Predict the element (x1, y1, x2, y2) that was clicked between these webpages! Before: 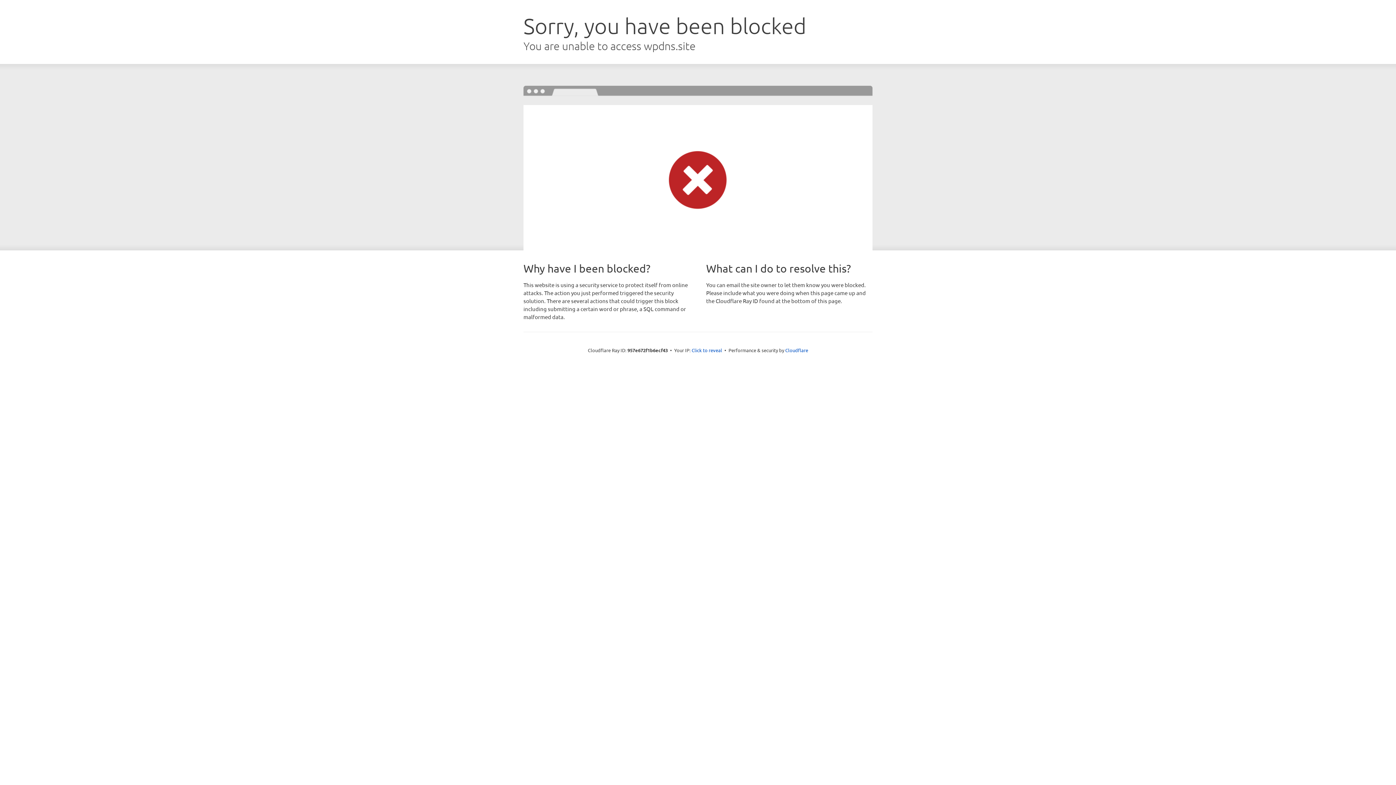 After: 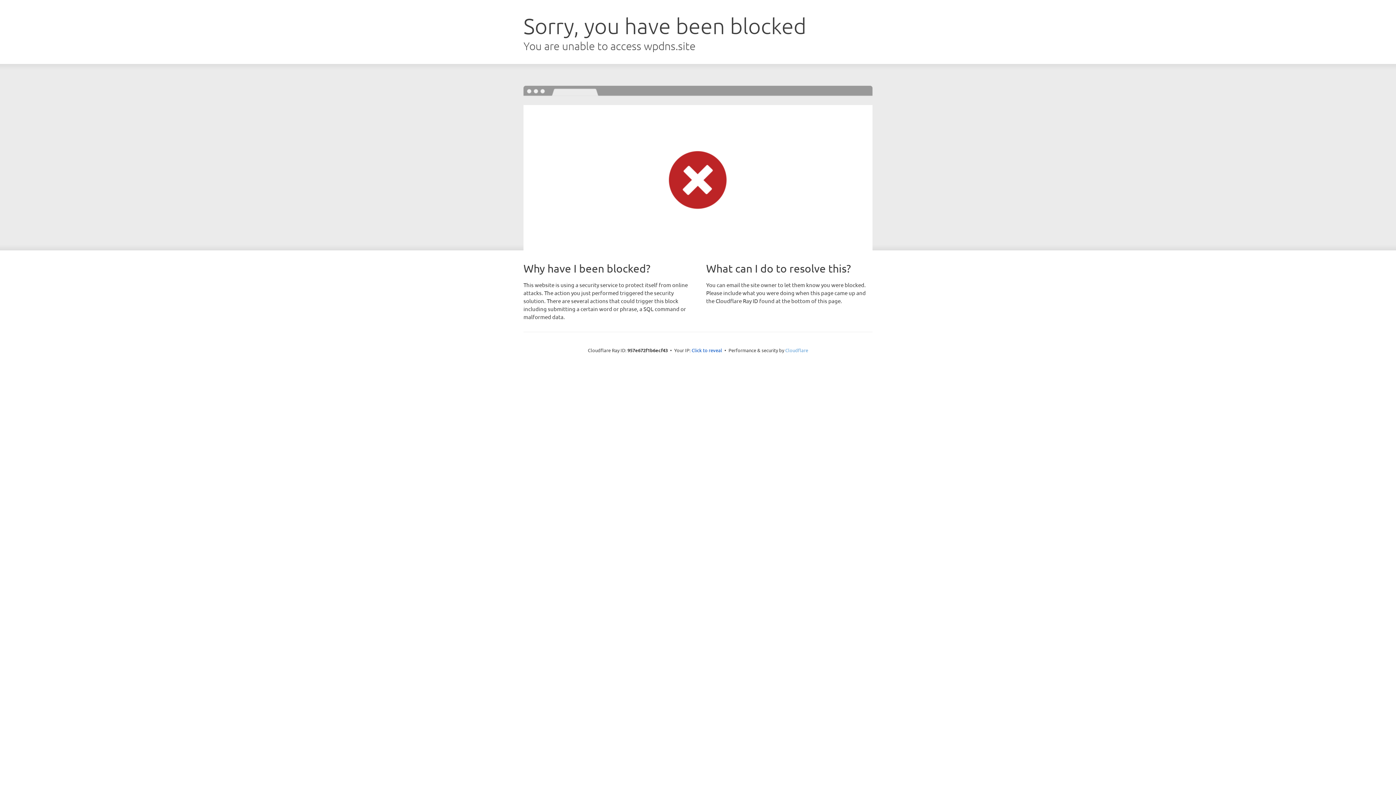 Action: bbox: (785, 347, 808, 353) label: Cloudflare